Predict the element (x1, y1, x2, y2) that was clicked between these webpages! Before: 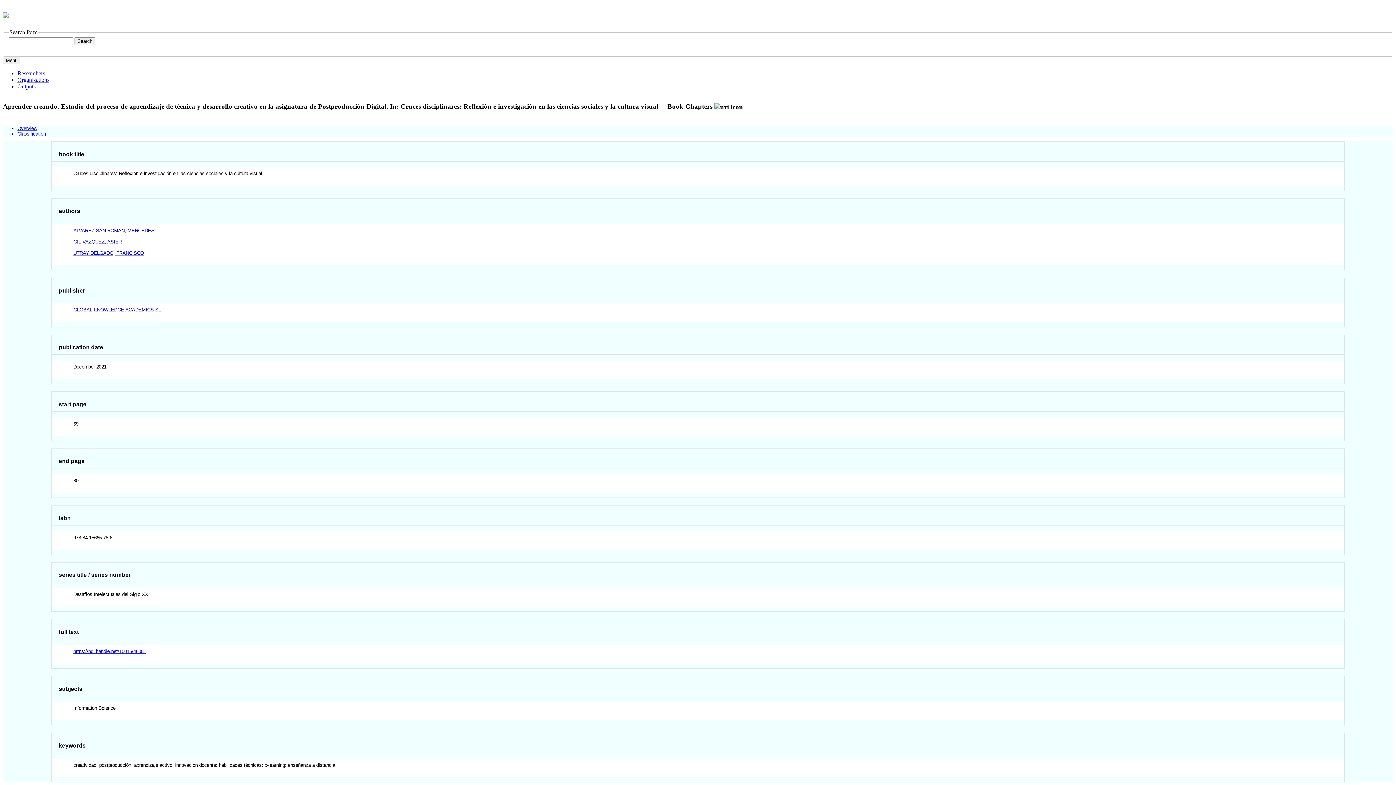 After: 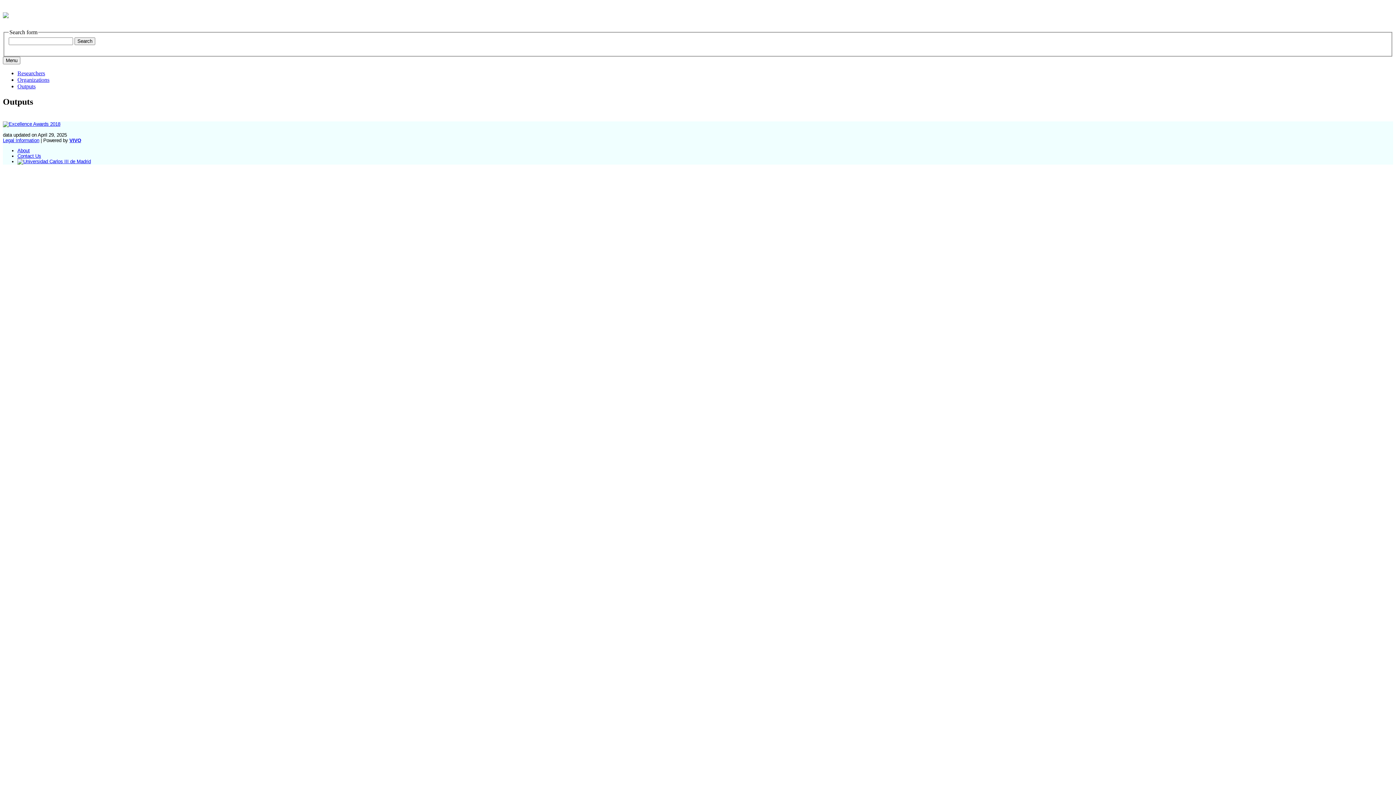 Action: bbox: (17, 83, 35, 89) label: Outputs